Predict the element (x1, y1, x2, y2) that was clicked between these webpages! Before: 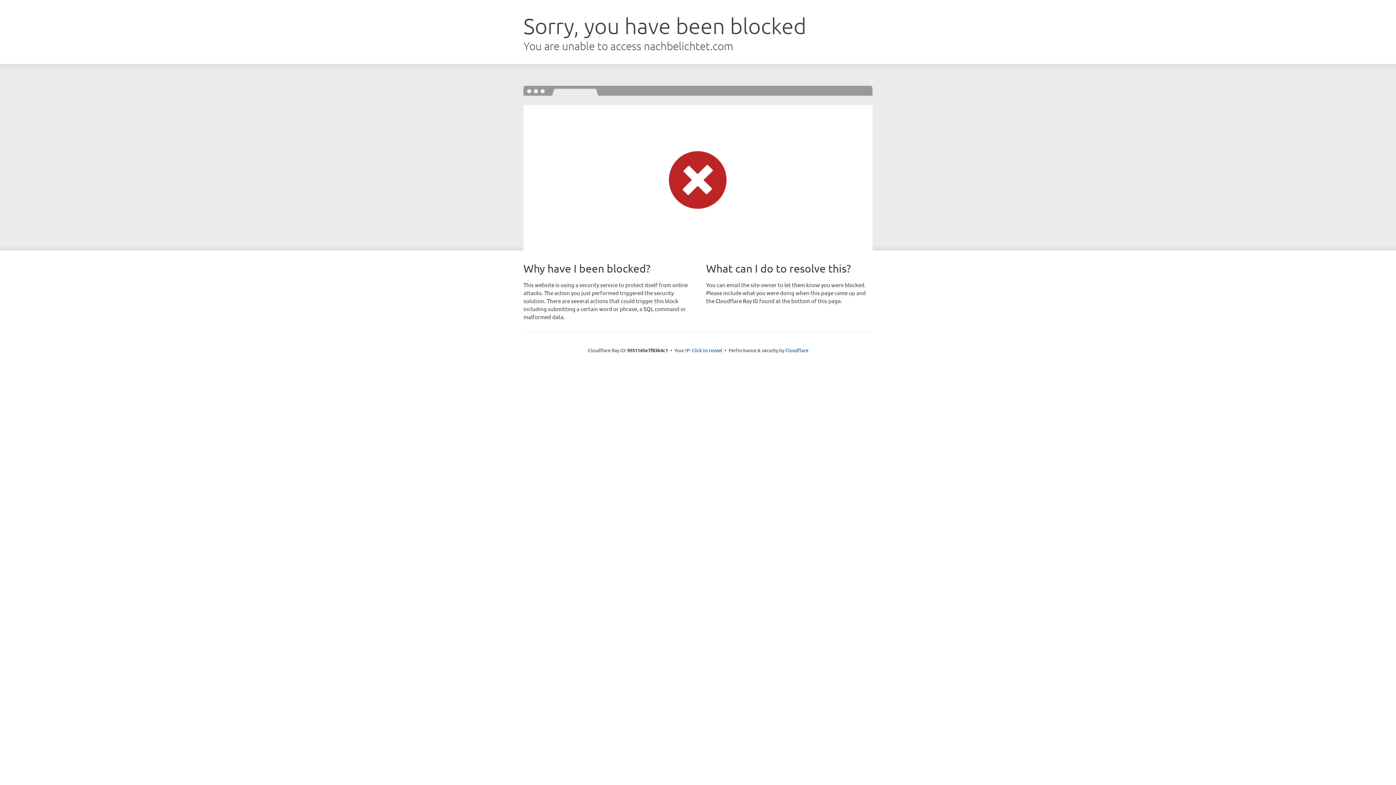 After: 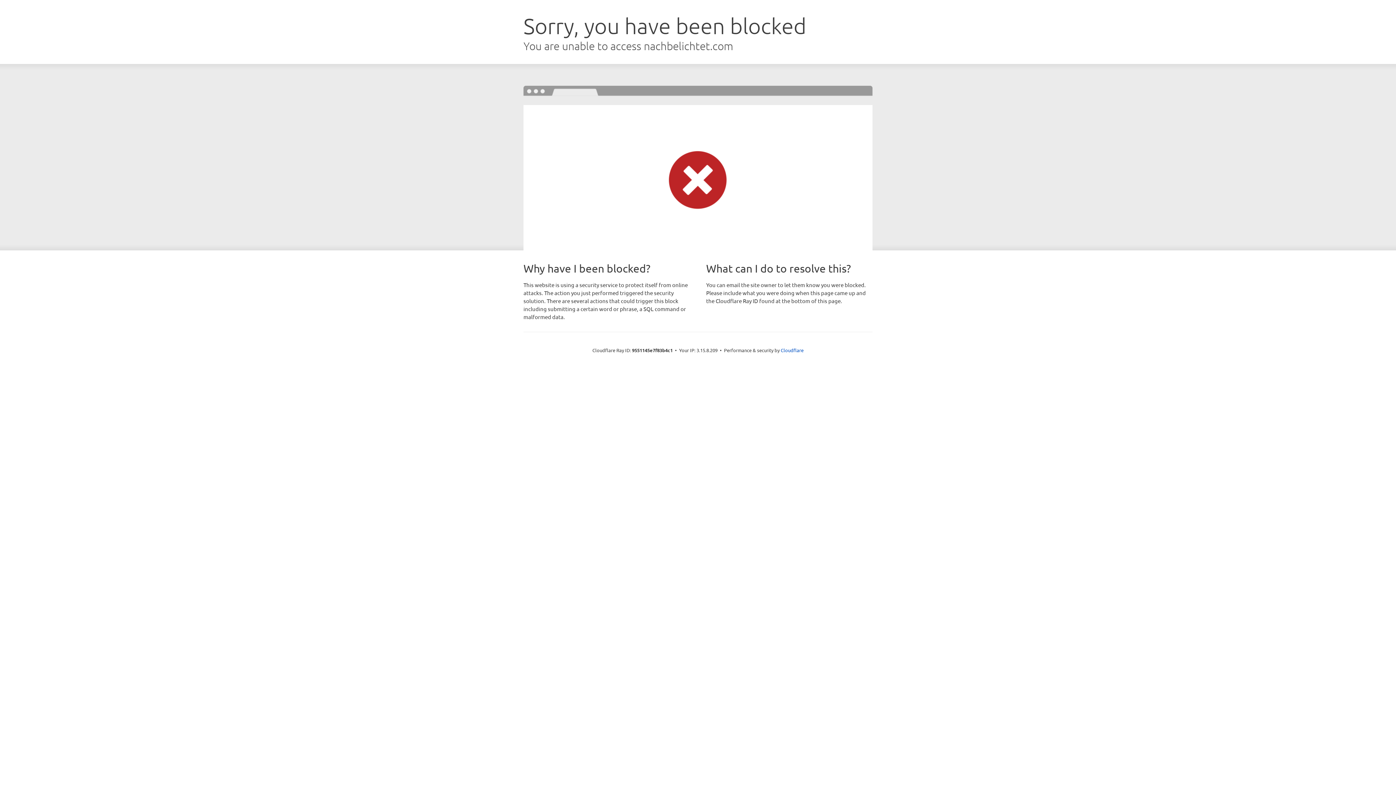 Action: bbox: (692, 346, 722, 353) label: Click to reveal